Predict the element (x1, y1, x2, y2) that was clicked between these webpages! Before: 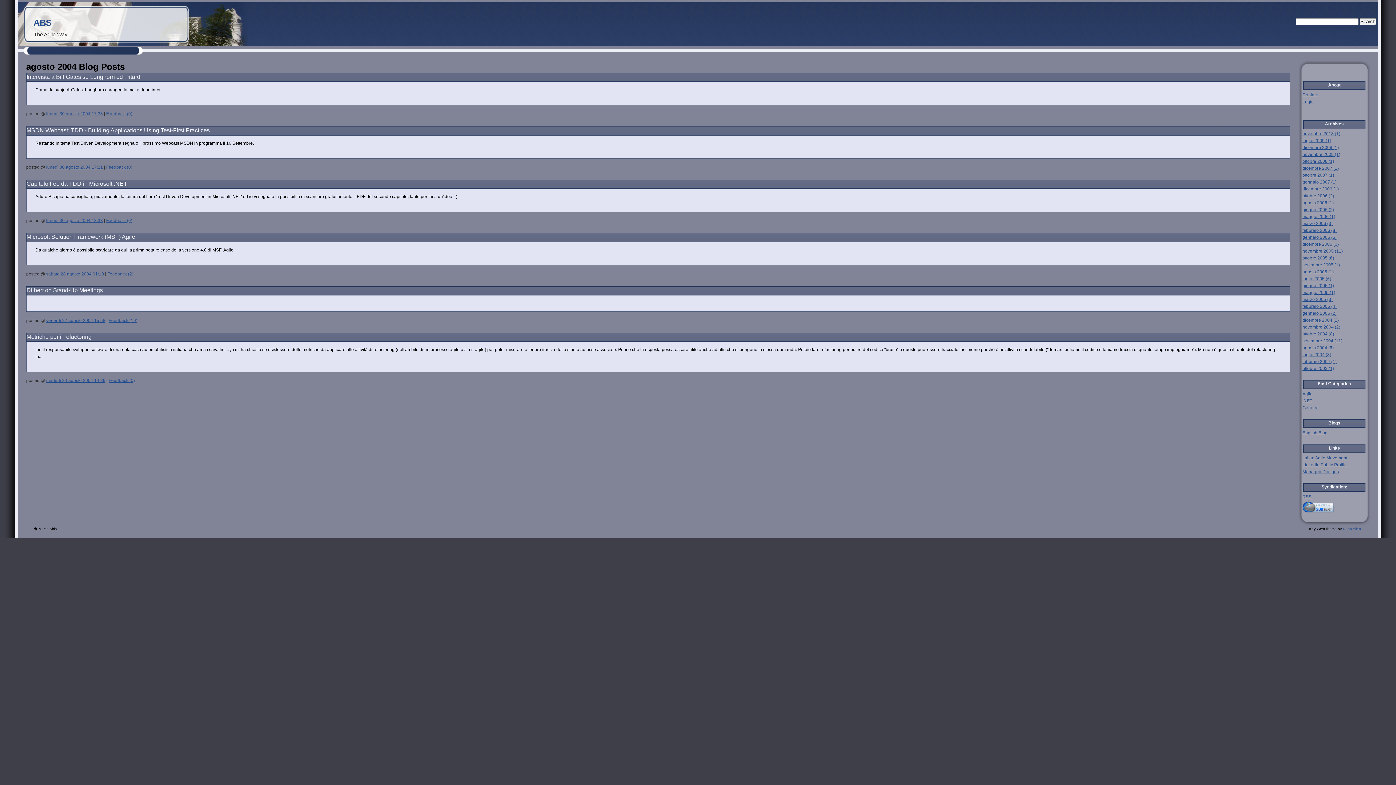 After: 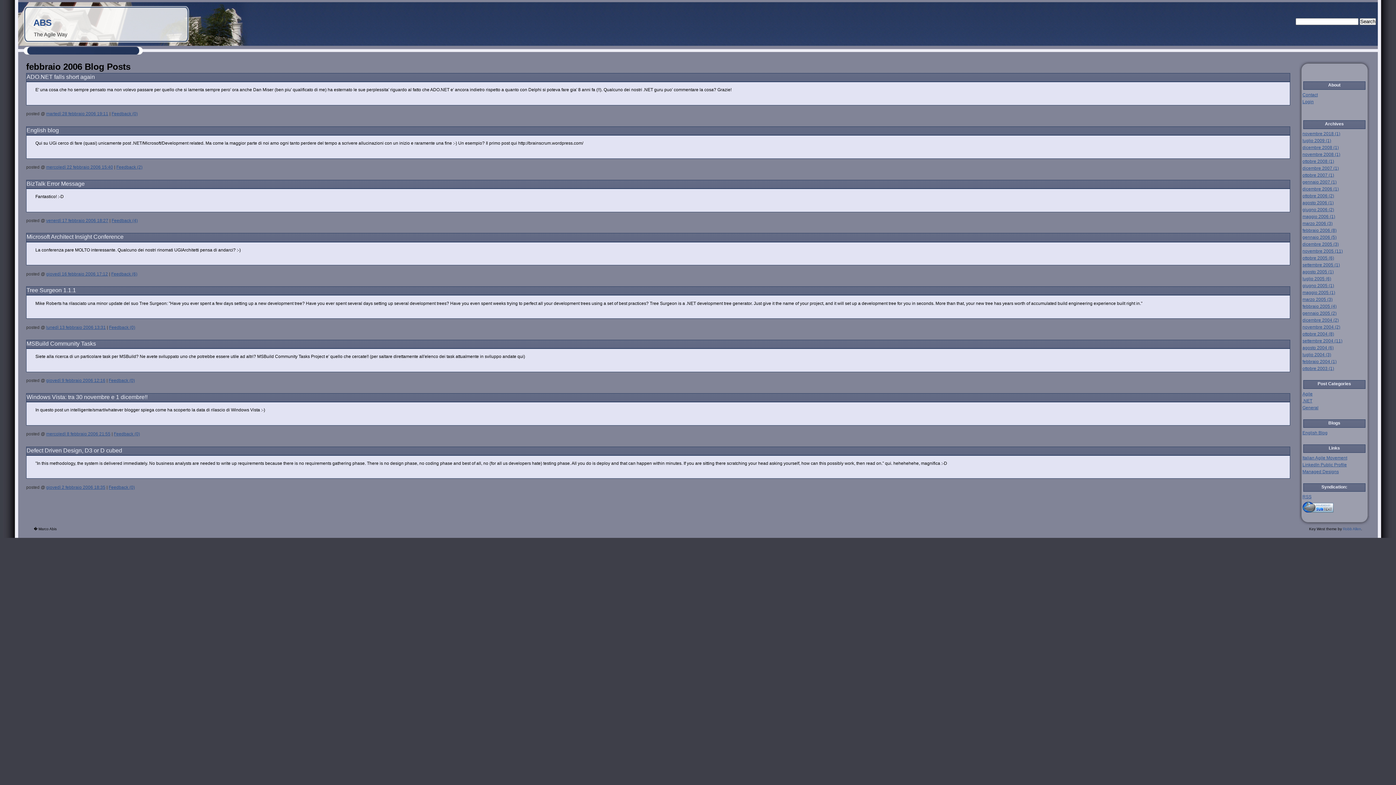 Action: label: febbraio 2006 (8) bbox: (1302, 228, 1336, 233)